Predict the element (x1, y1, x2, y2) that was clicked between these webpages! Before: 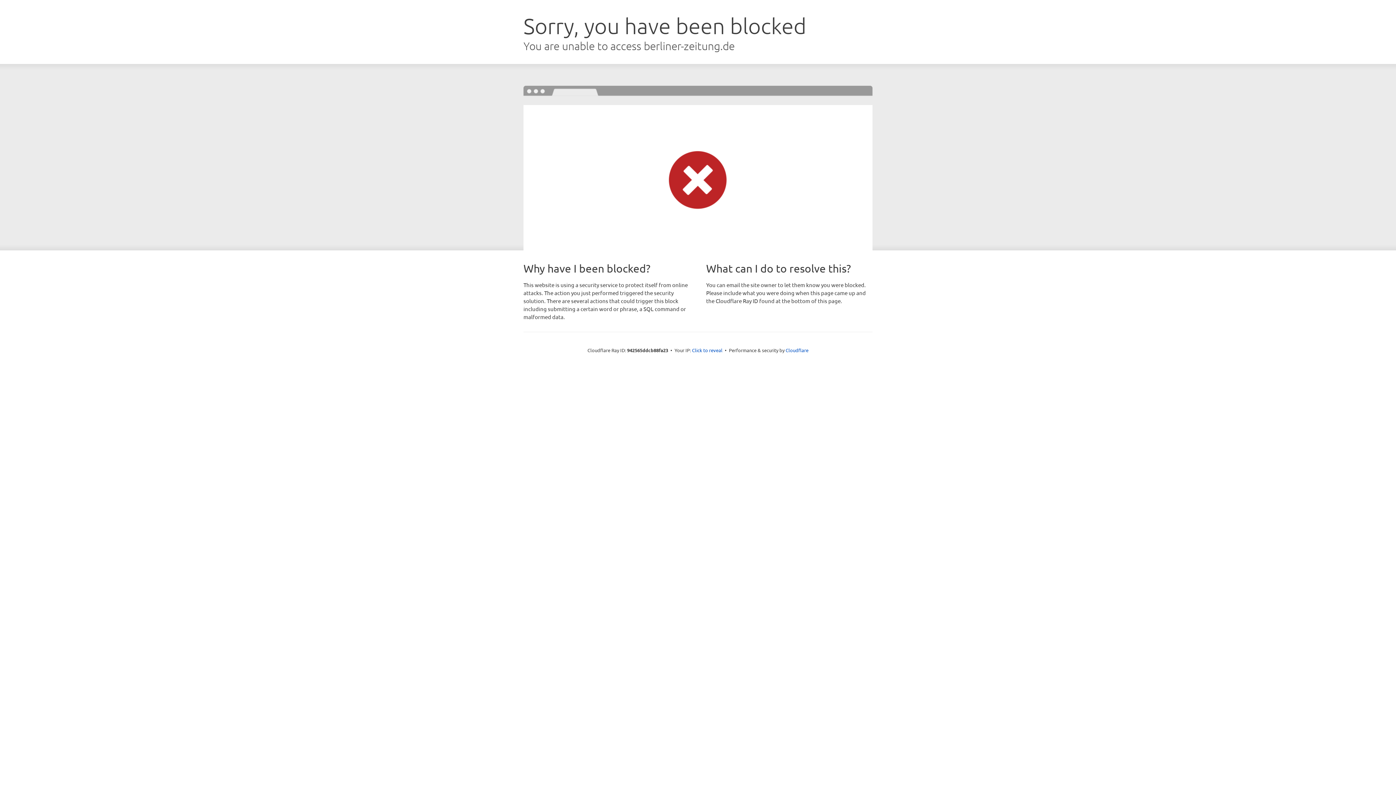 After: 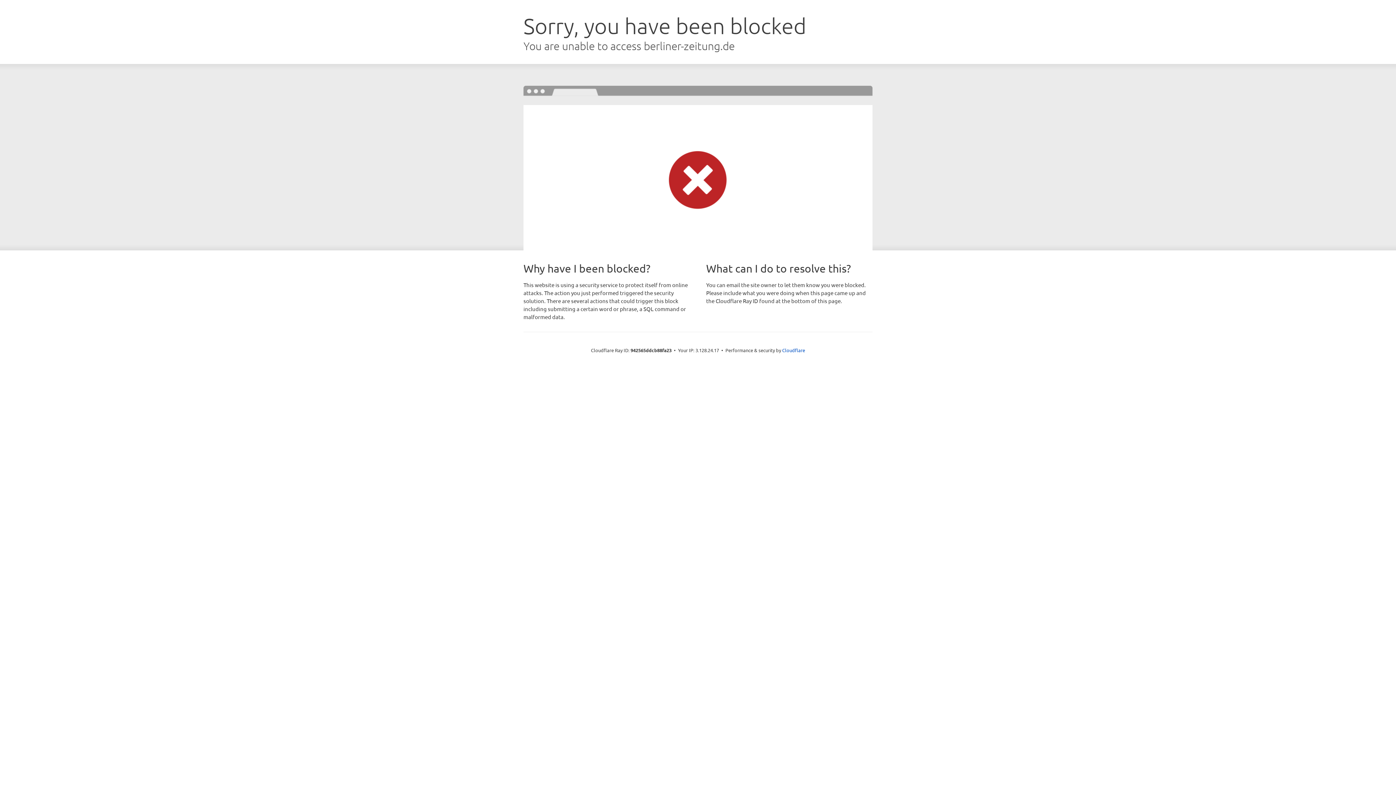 Action: label: Click to reveal bbox: (692, 346, 722, 353)